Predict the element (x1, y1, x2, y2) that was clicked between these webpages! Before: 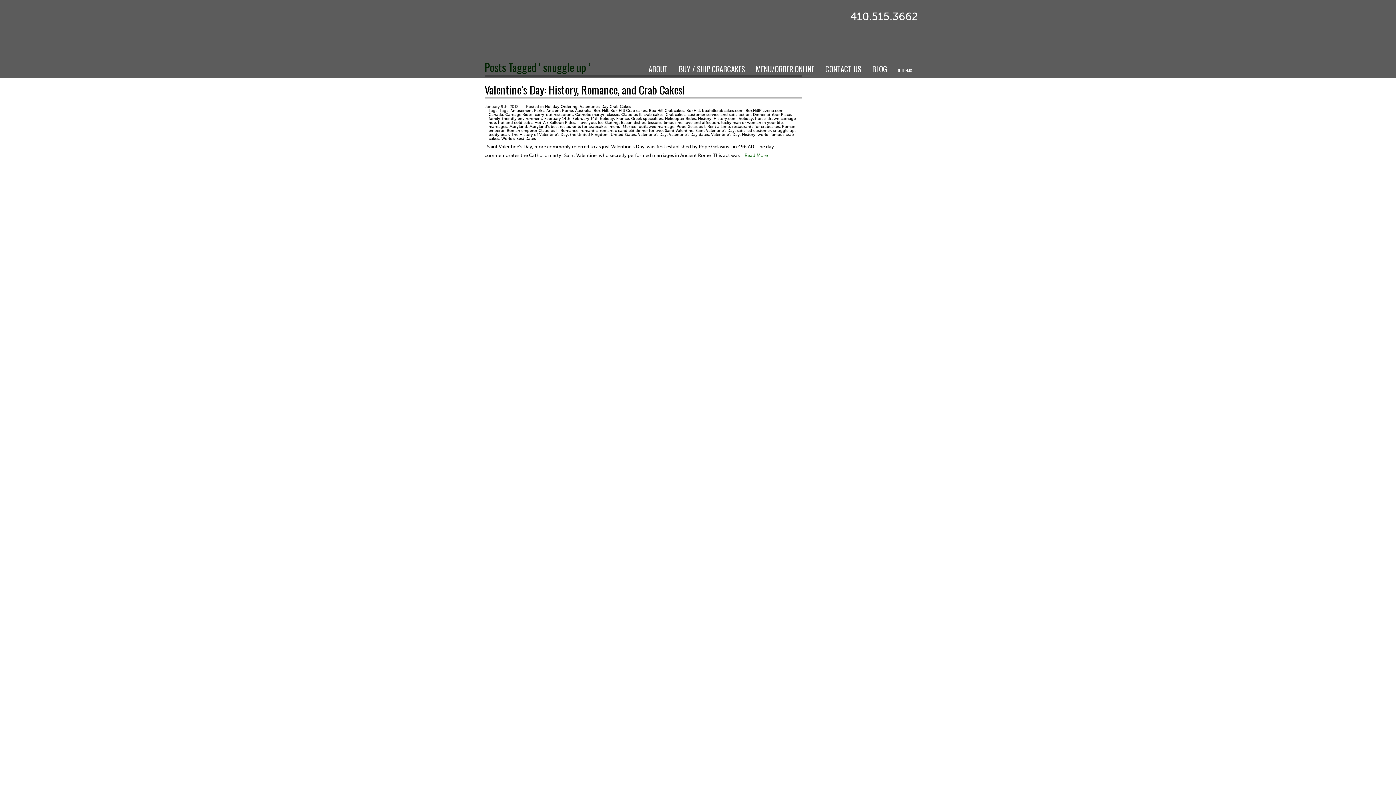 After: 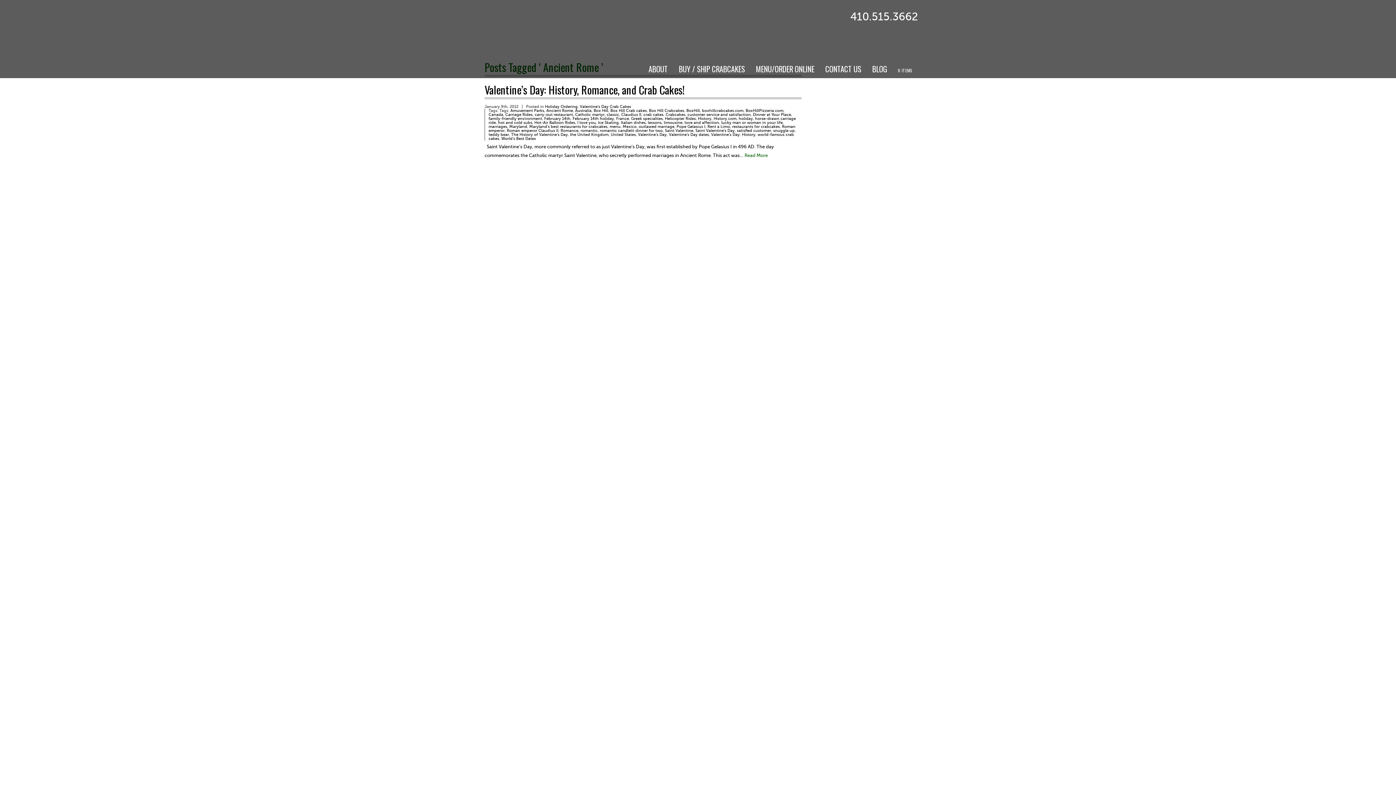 Action: bbox: (546, 108, 573, 113) label: Ancient Rome